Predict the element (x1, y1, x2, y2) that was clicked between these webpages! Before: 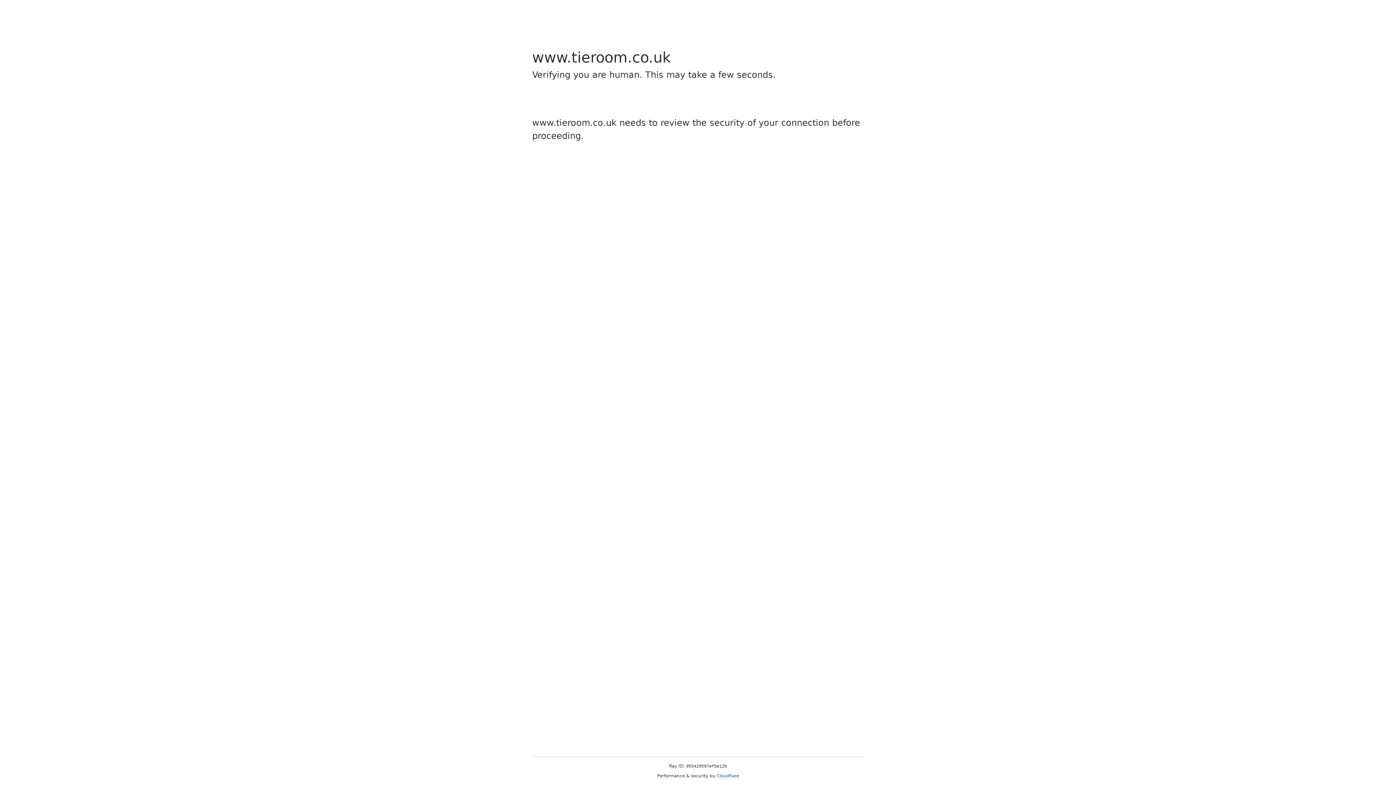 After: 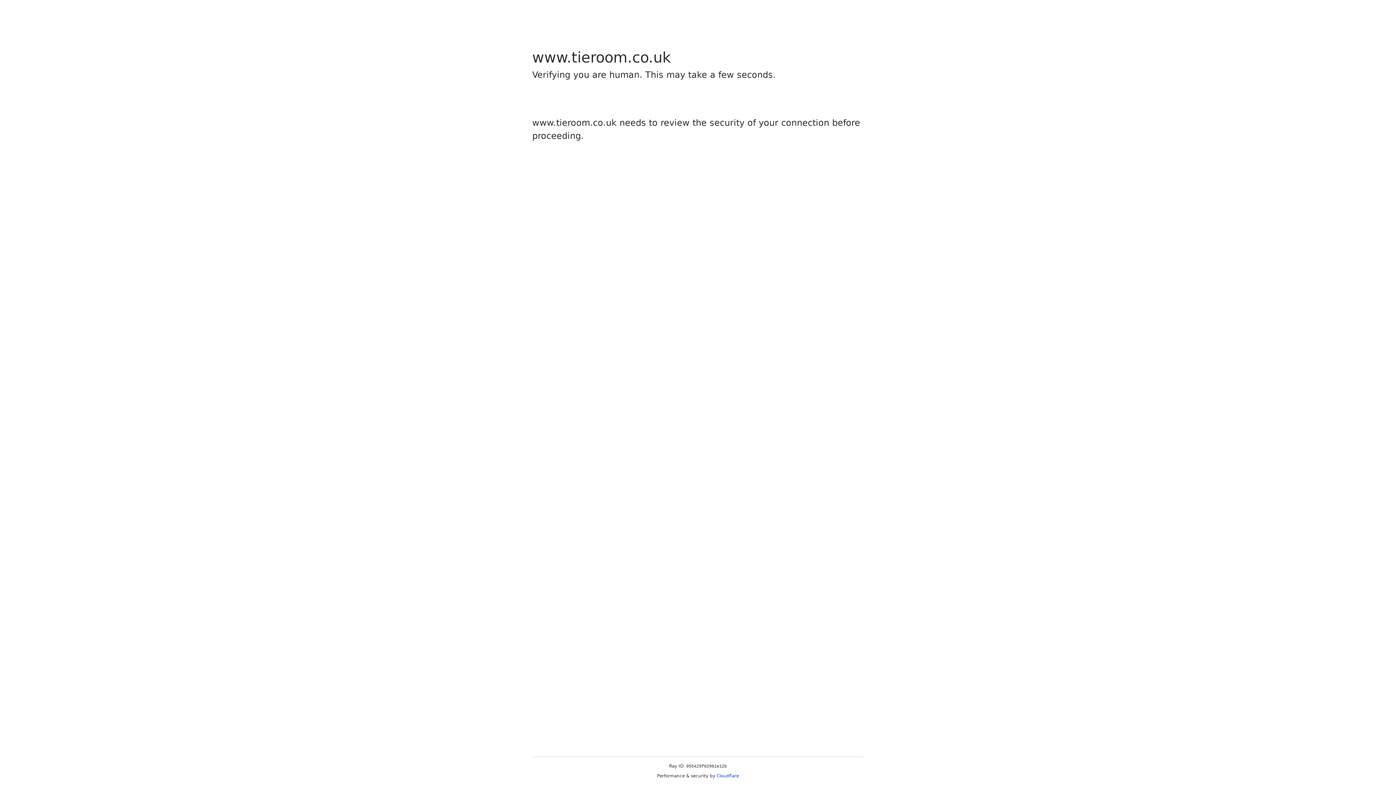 Action: label: Cloudflare bbox: (716, 773, 739, 778)